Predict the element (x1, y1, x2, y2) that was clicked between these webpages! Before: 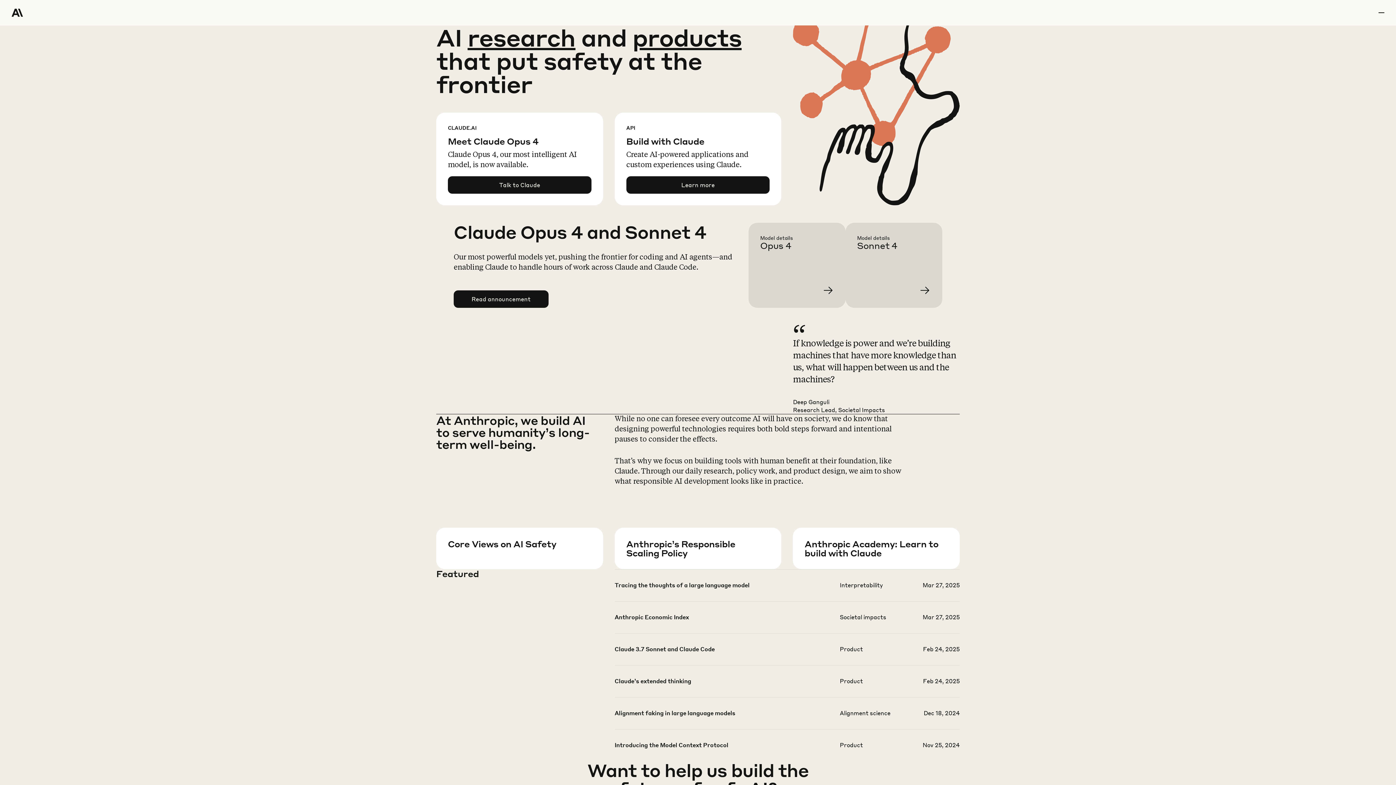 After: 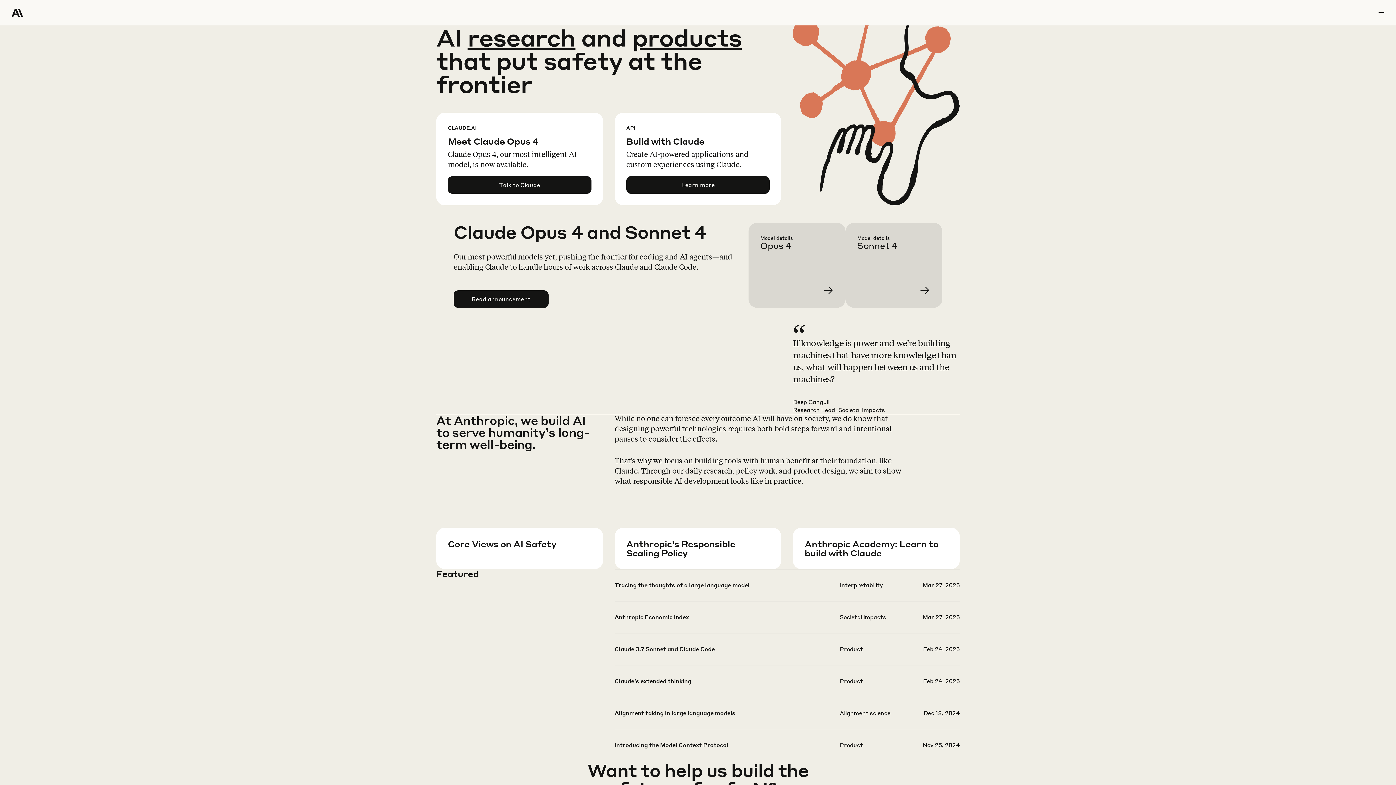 Action: bbox: (11, 0, 64, 25) label: Home Page